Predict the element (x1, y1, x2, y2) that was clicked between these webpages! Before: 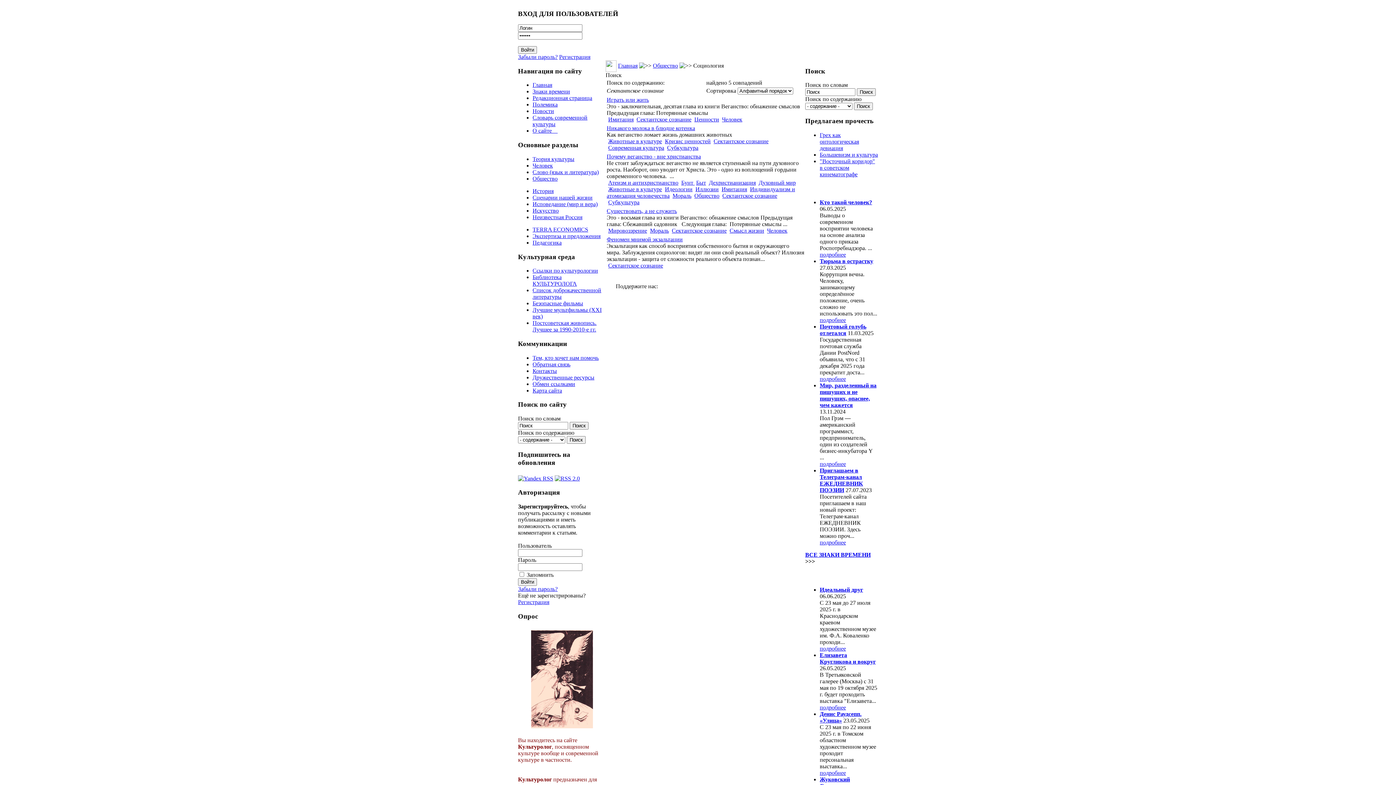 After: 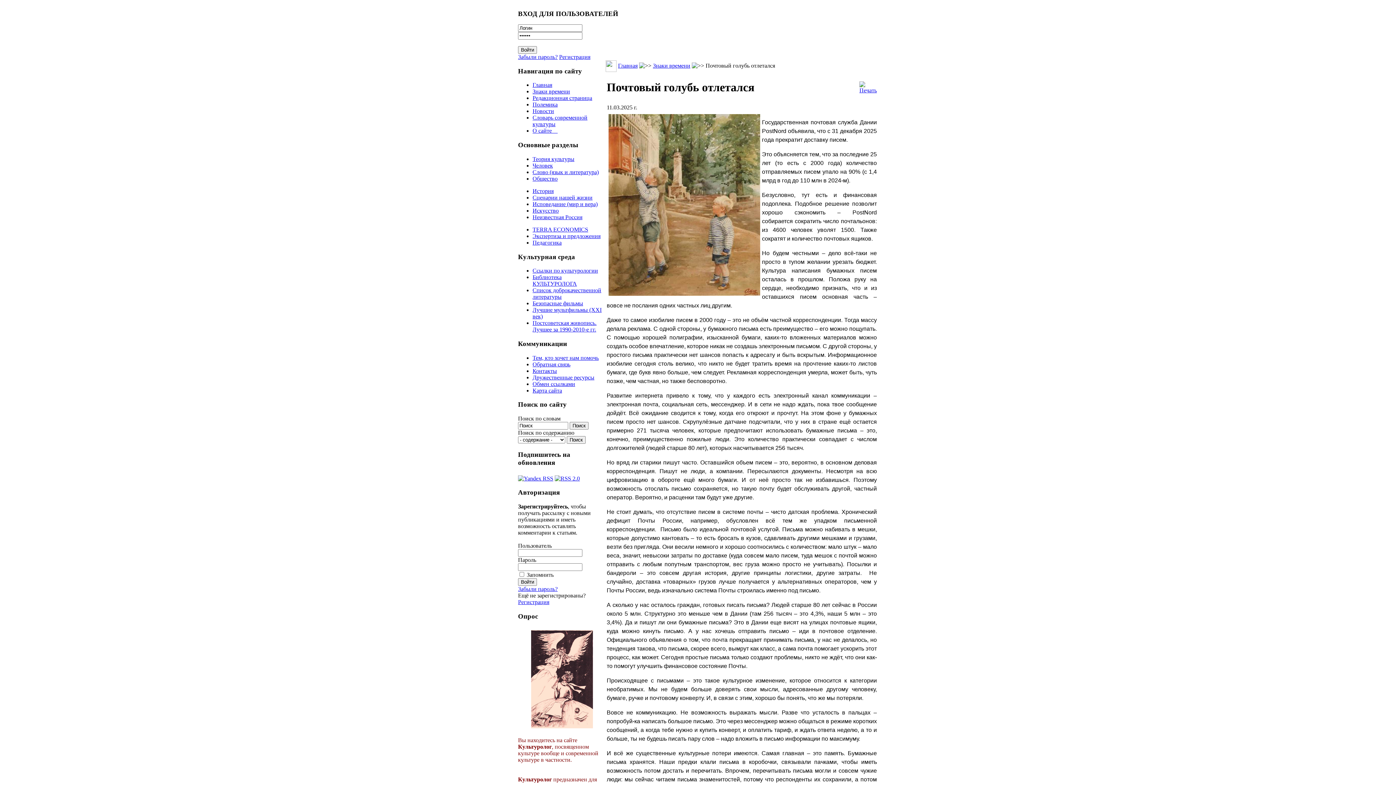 Action: bbox: (820, 323, 866, 336) label: Почтовый голубь отлетался